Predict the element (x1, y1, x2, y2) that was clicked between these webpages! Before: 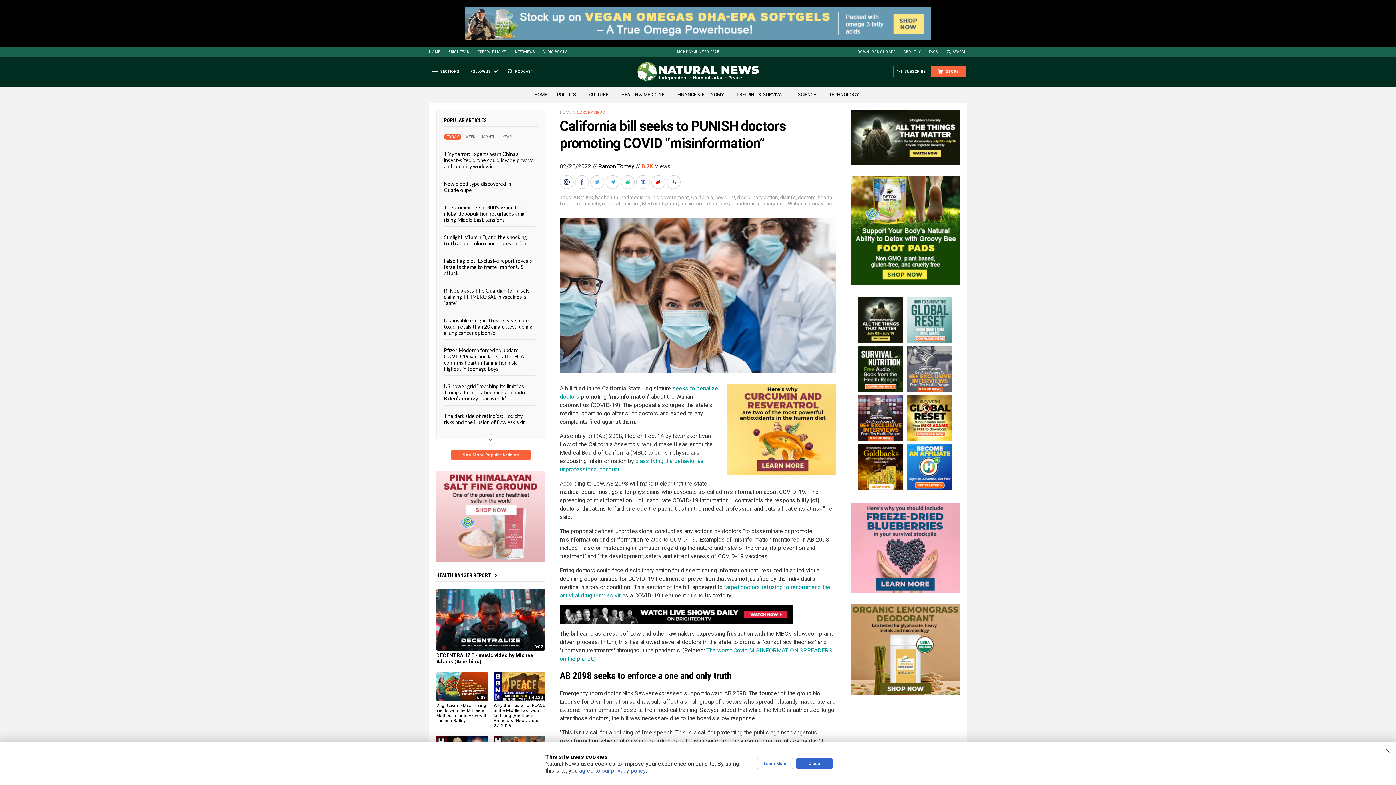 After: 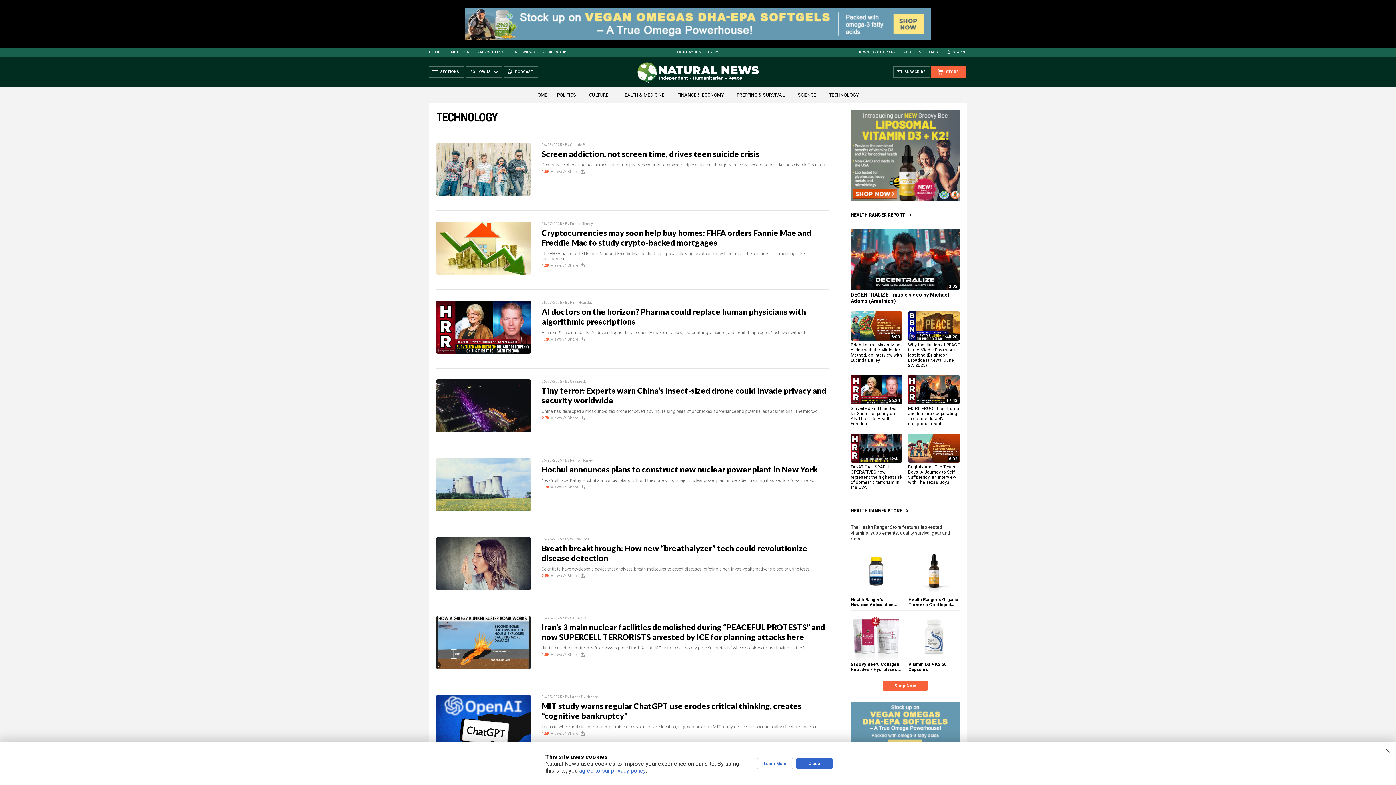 Action: bbox: (824, 92, 863, 97) label: TECHNOLOGY